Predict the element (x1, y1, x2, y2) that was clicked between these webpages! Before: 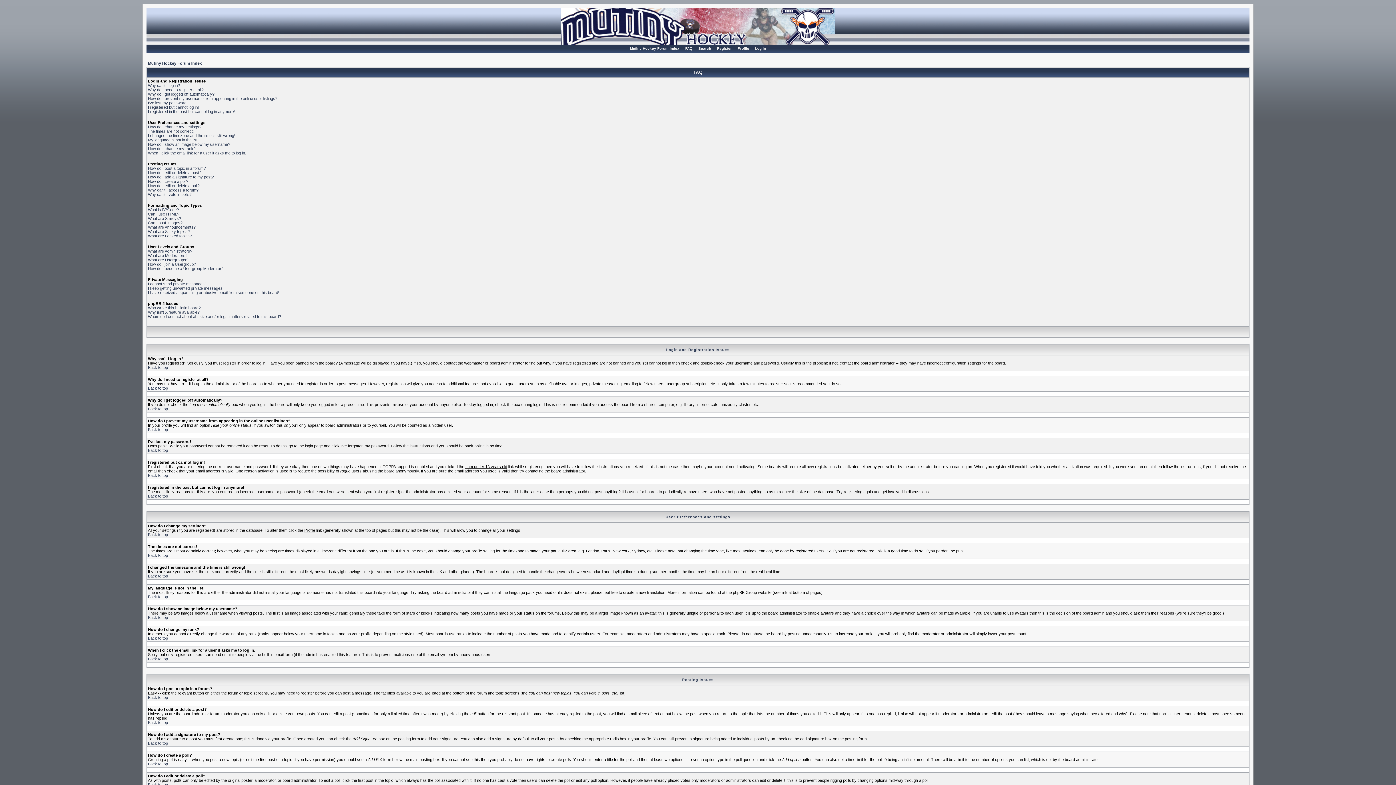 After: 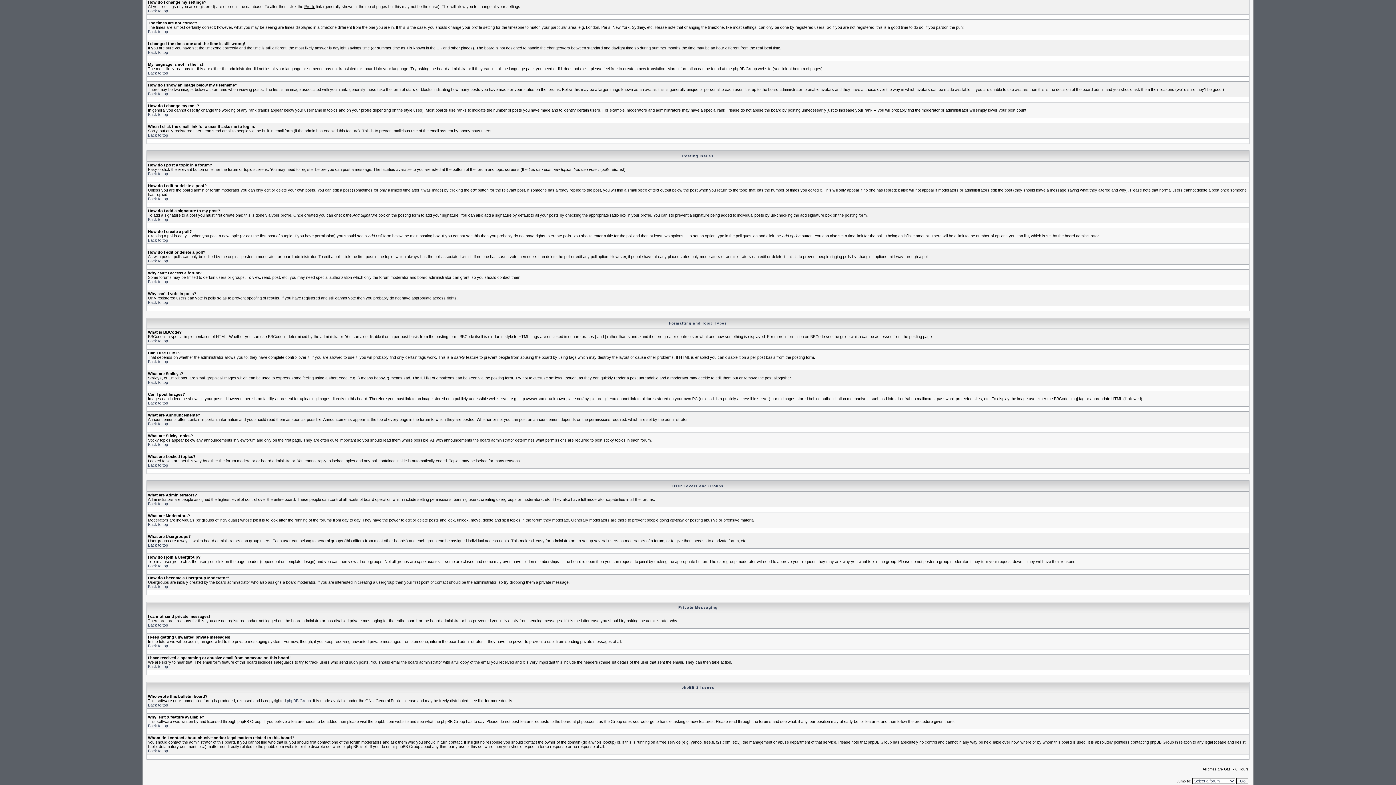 Action: label: How do I change my settings? bbox: (148, 124, 201, 129)